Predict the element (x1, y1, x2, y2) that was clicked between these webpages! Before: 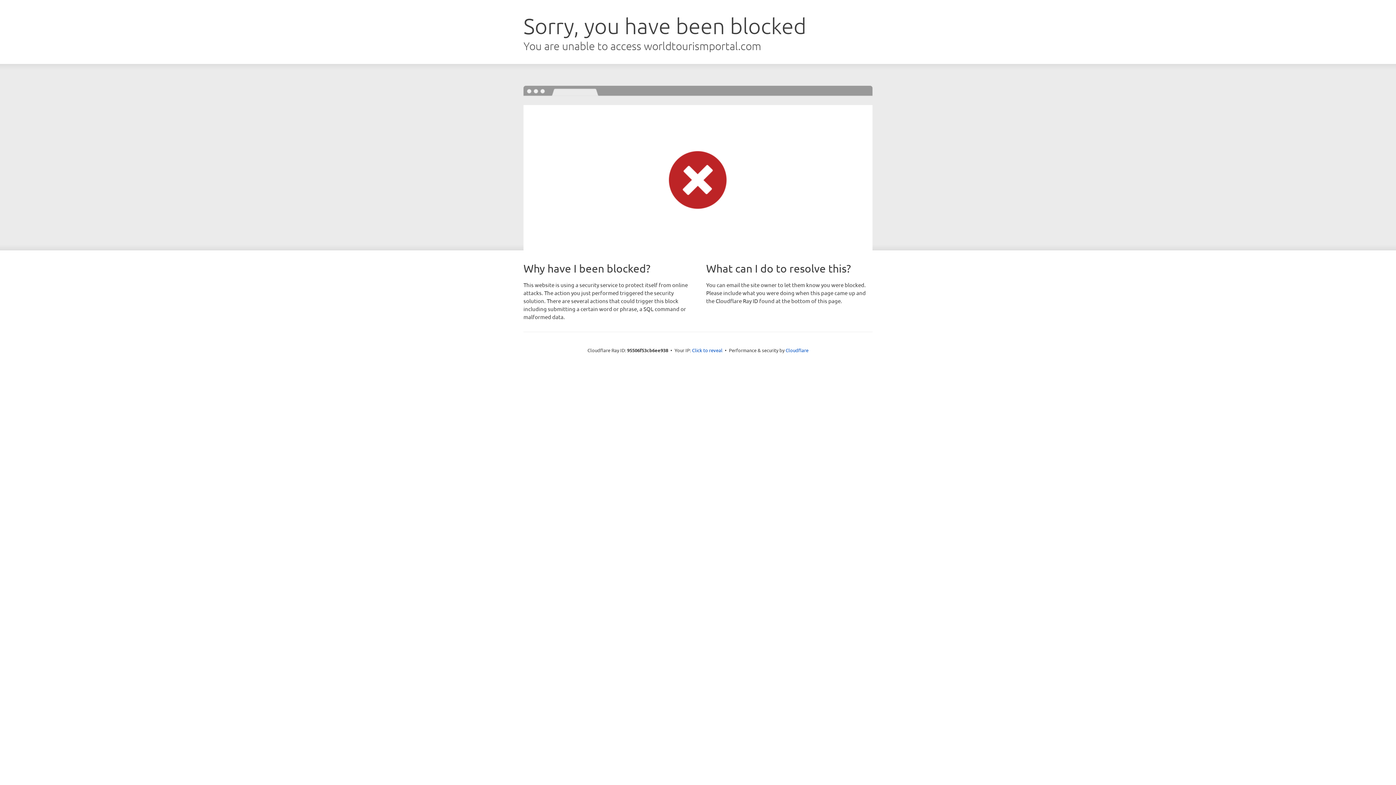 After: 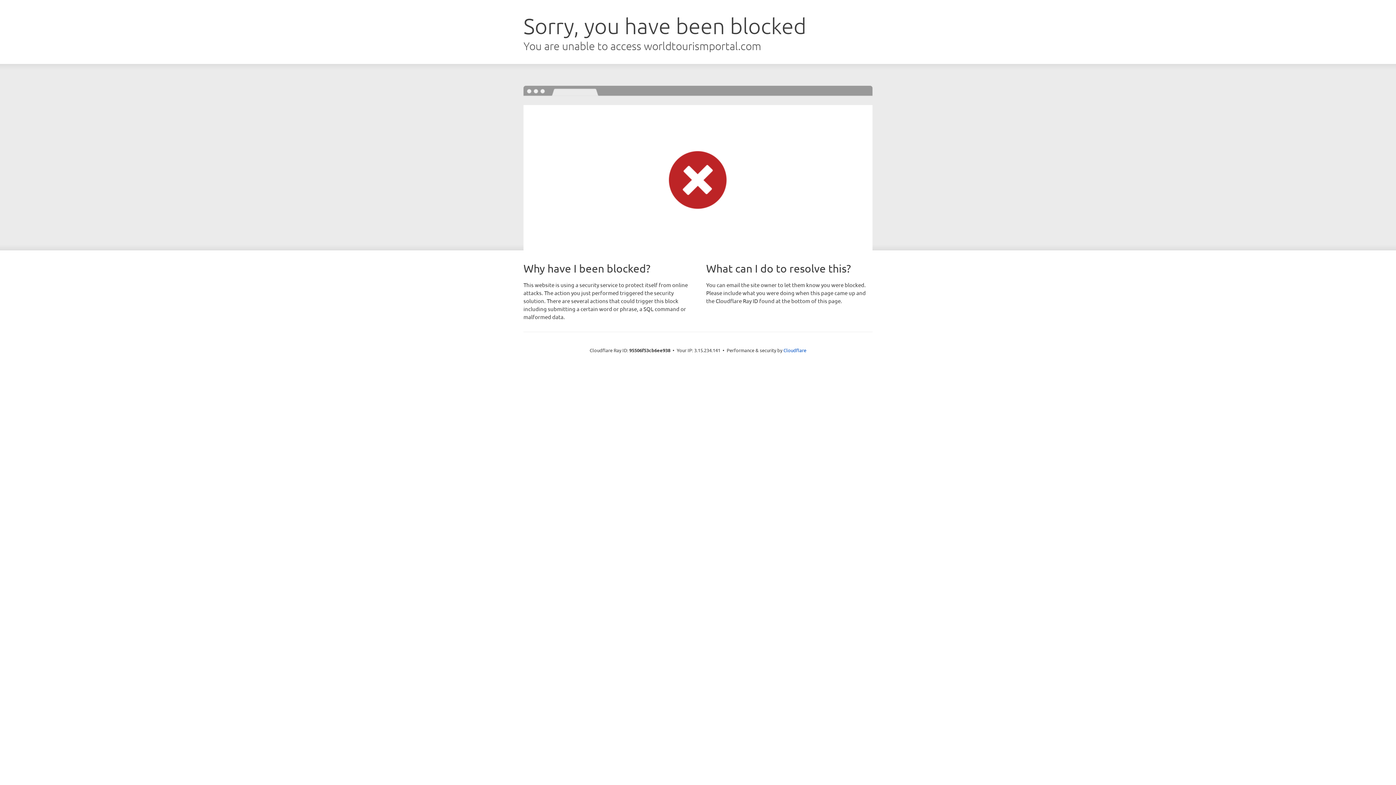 Action: label: Click to reveal bbox: (692, 346, 722, 353)